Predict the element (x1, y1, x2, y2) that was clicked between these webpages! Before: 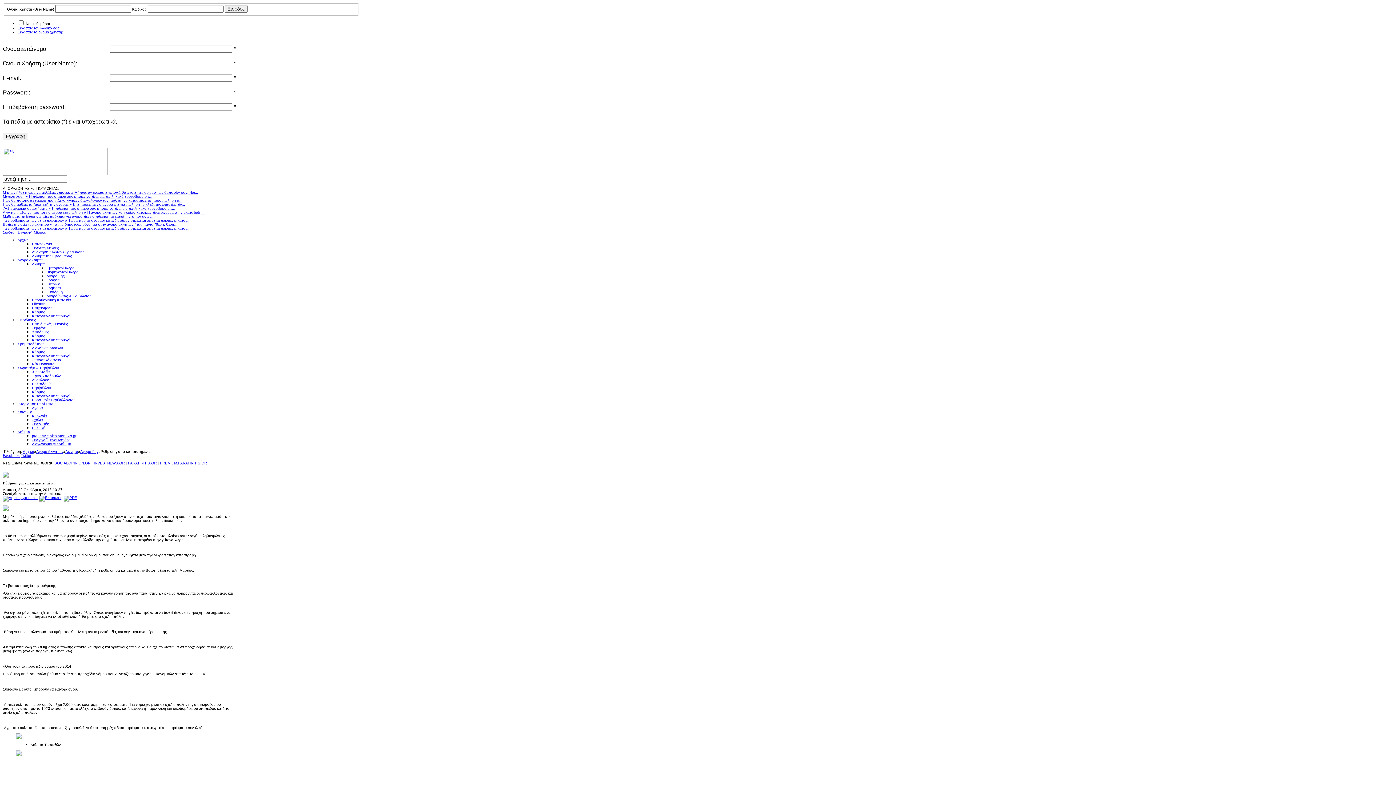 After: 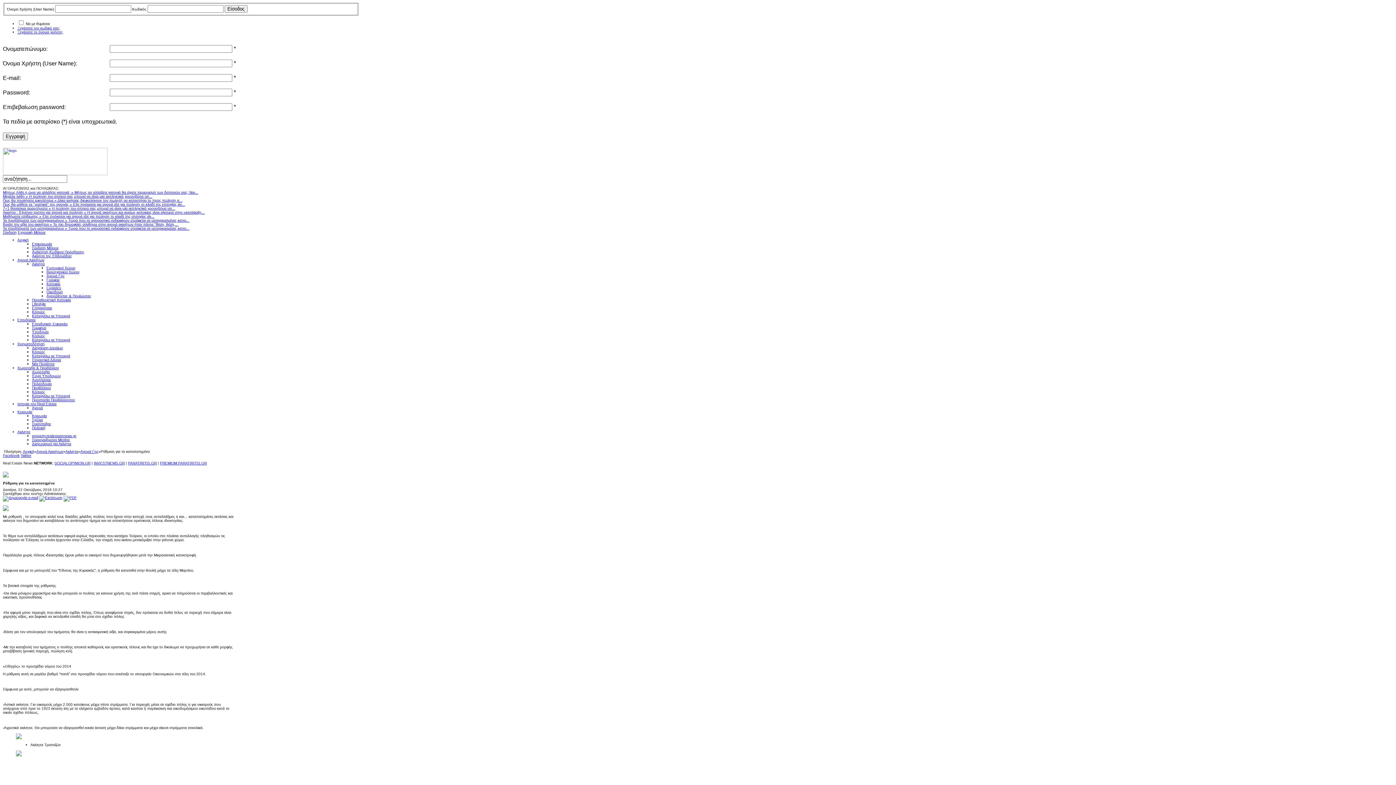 Action: bbox: (39, 495, 62, 499)